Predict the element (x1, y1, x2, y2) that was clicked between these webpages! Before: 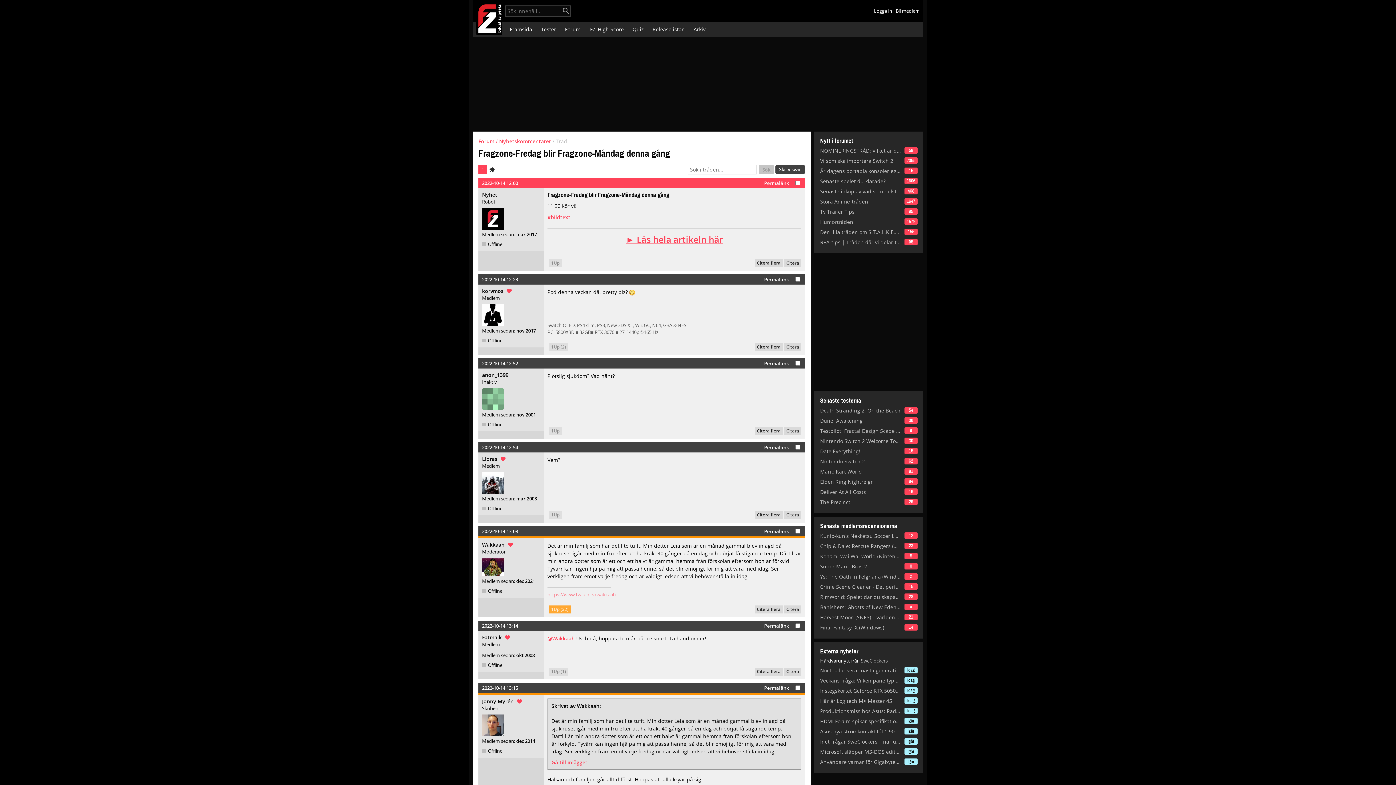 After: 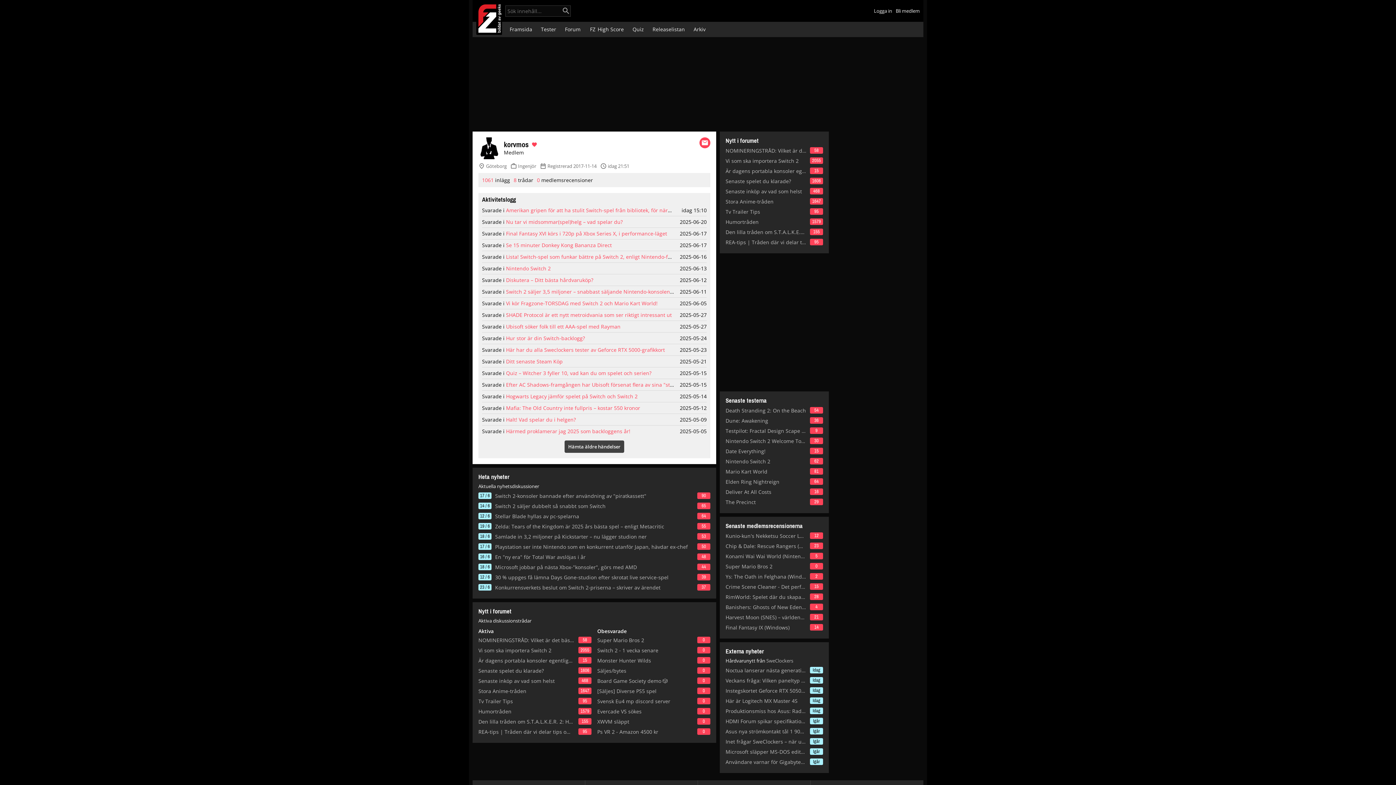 Action: bbox: (482, 304, 540, 326)